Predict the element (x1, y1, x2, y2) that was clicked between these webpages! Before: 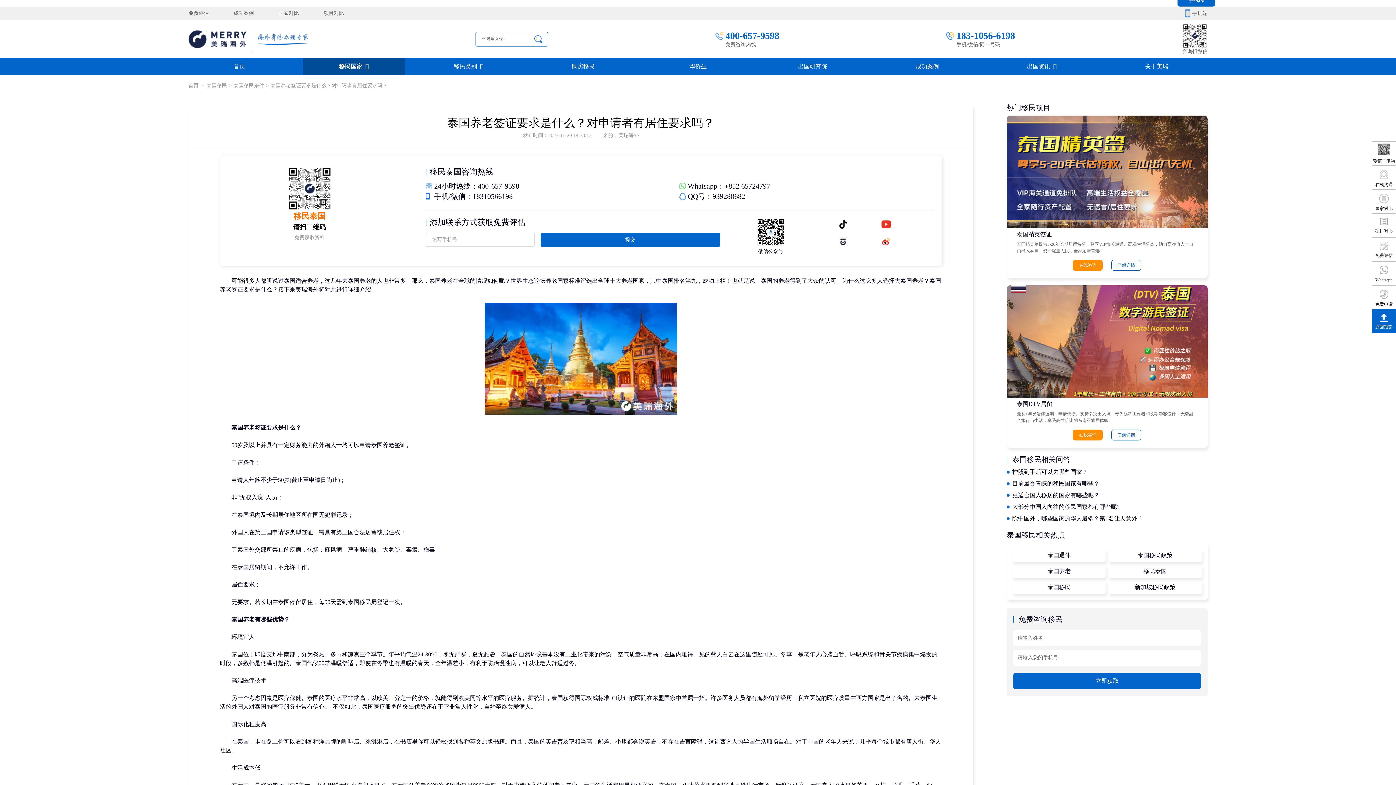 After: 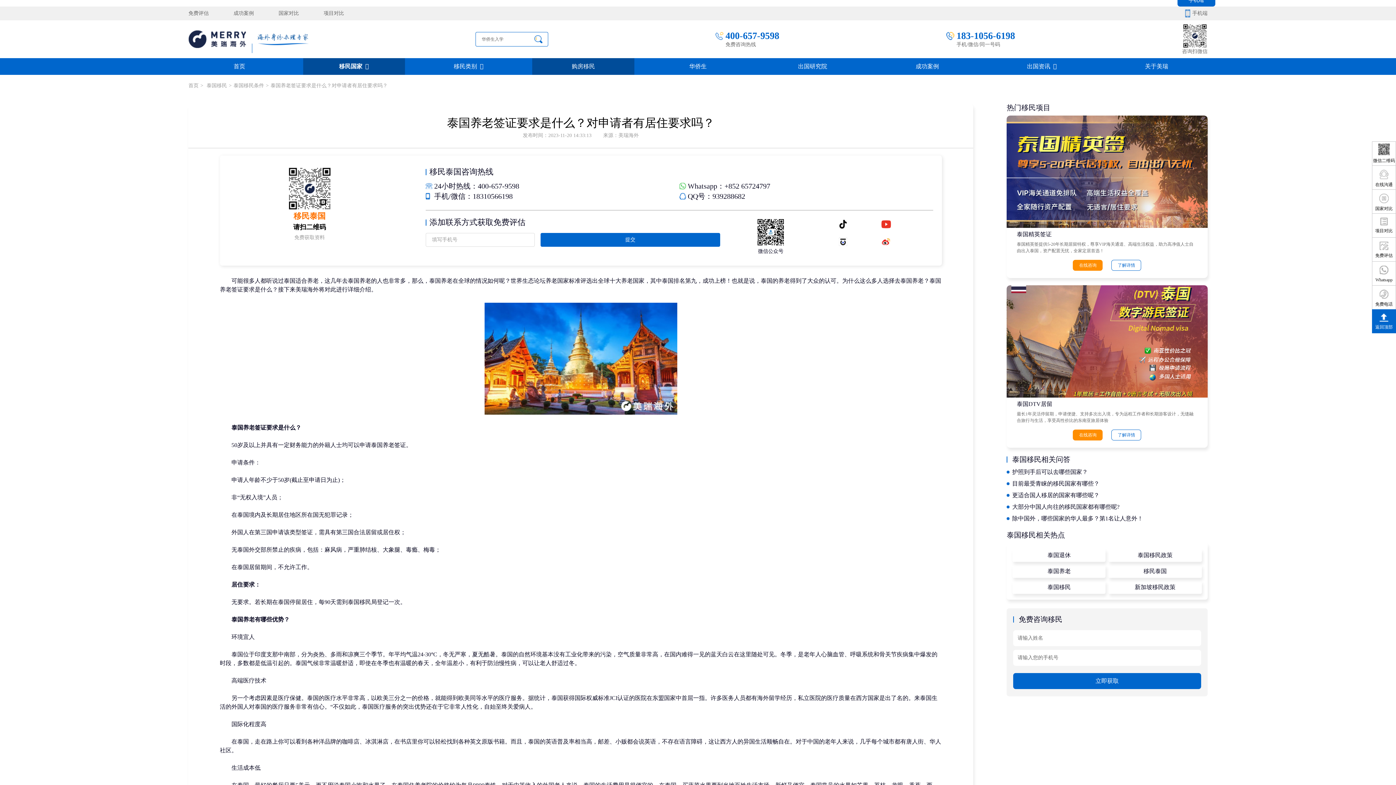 Action: label: 购房移民 bbox: (532, 58, 634, 74)